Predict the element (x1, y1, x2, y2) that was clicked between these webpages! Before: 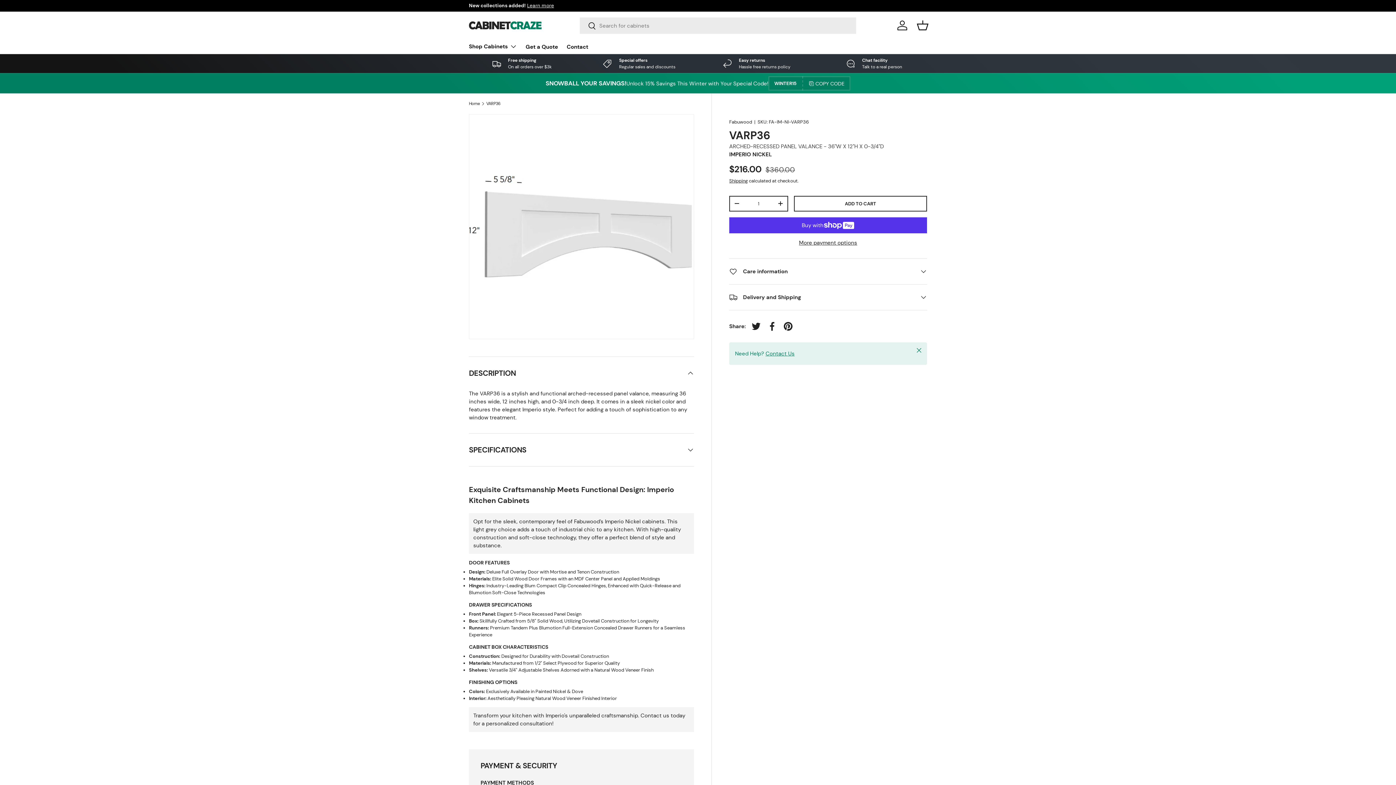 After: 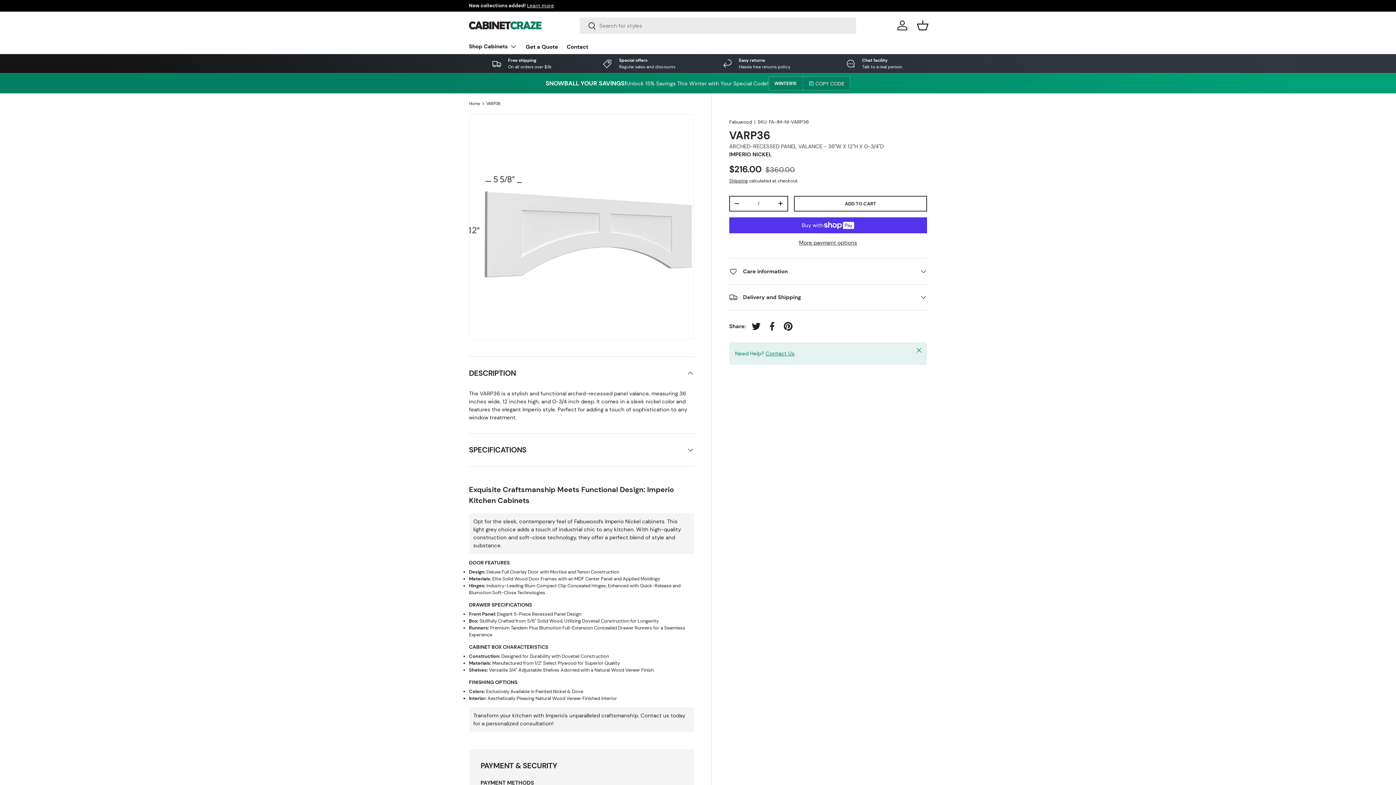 Action: label: VARP36 bbox: (486, 101, 500, 105)